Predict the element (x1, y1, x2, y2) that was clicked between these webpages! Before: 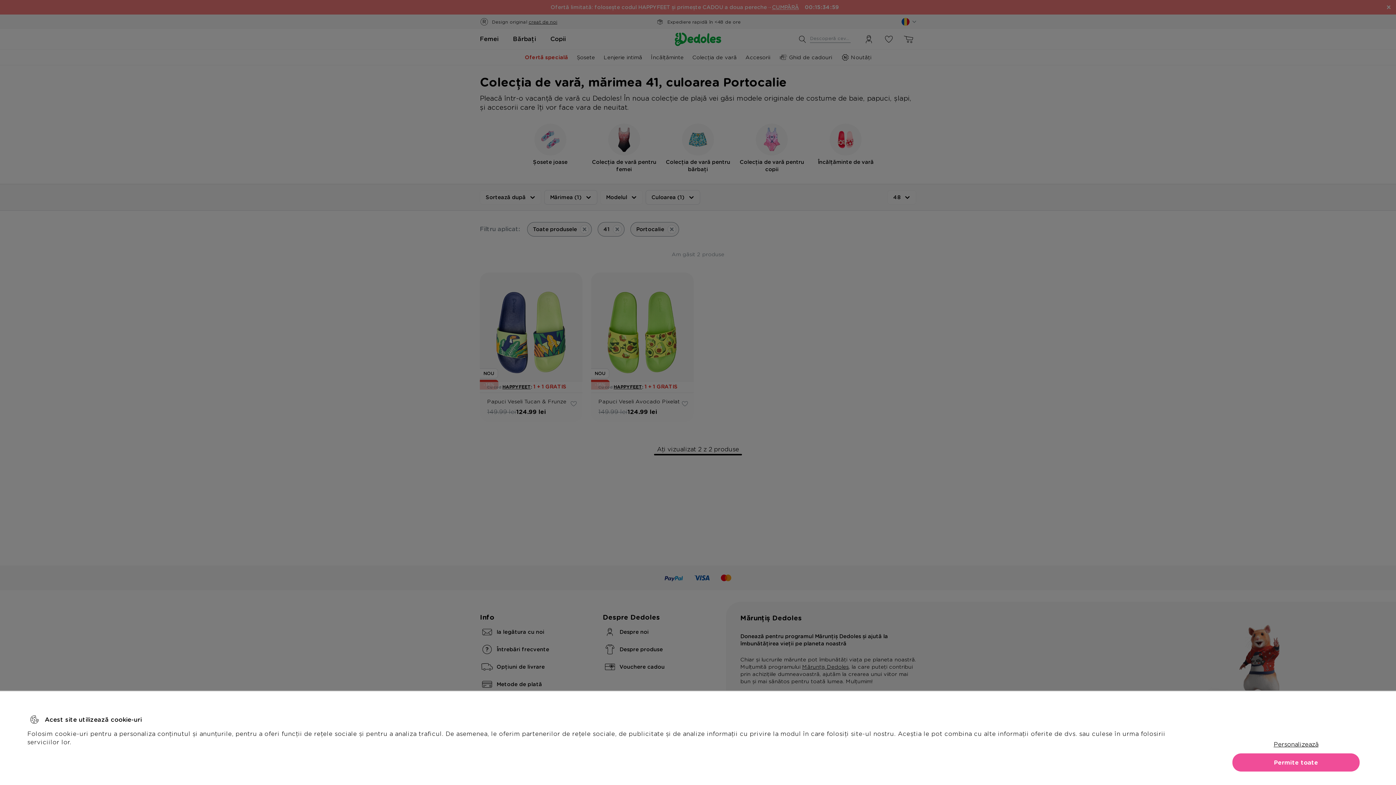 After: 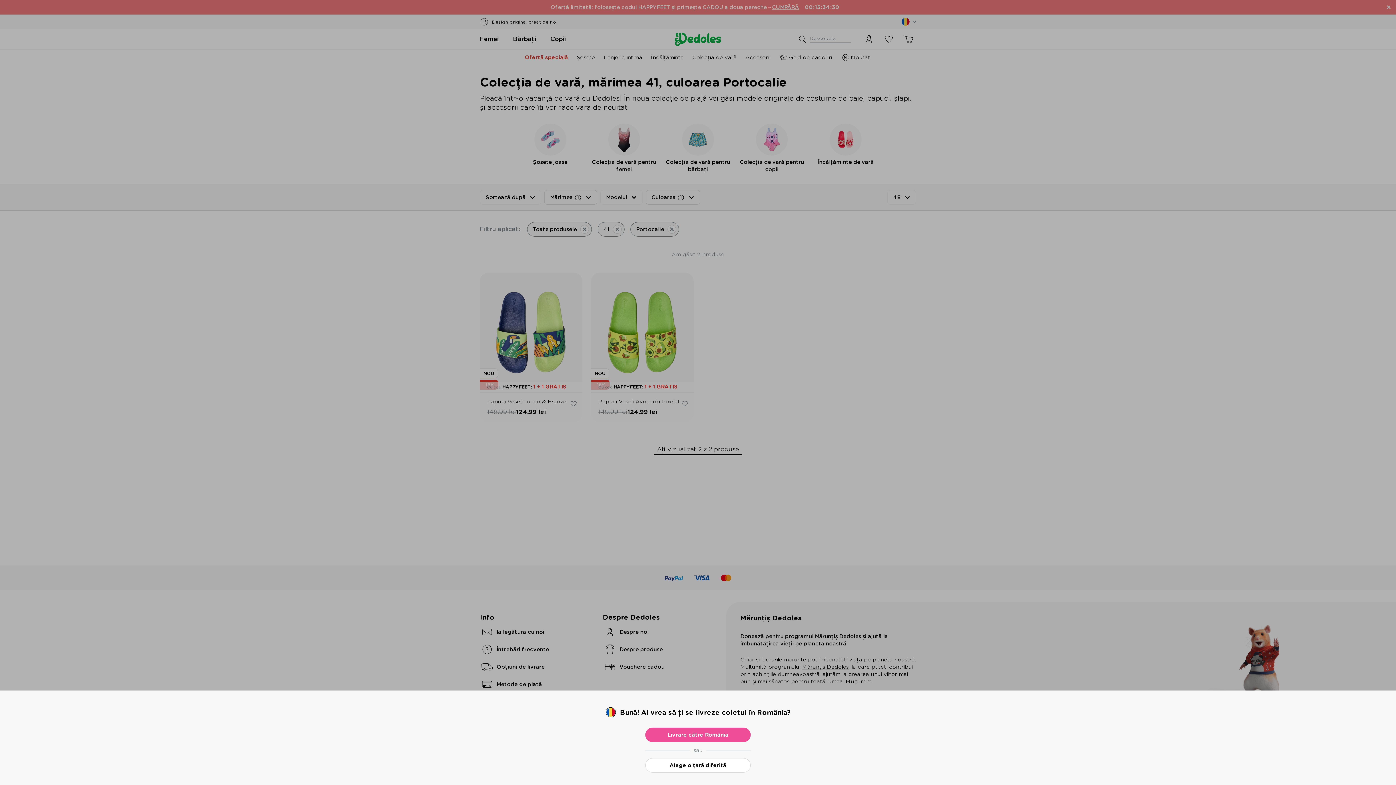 Action: label: Permite toate bbox: (1232, 753, 1360, 772)